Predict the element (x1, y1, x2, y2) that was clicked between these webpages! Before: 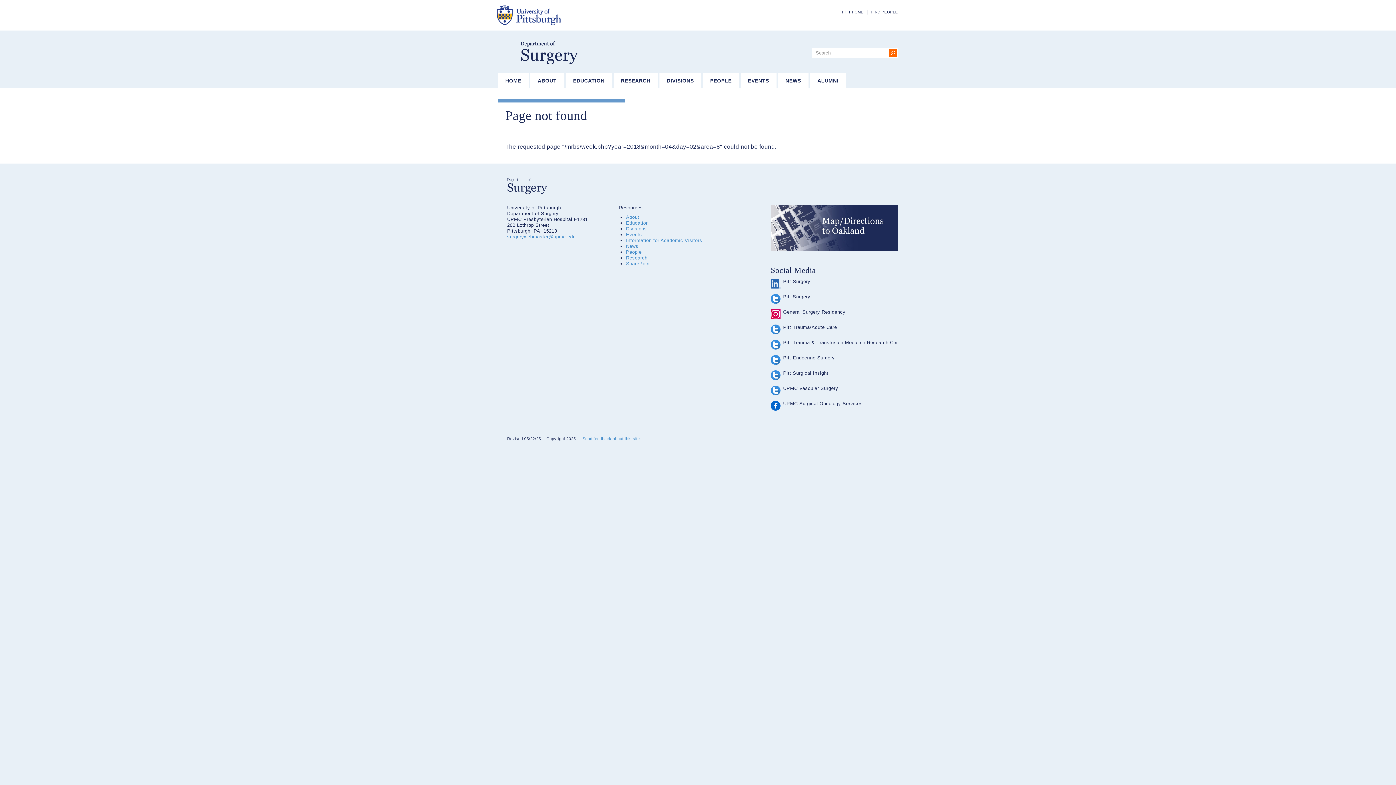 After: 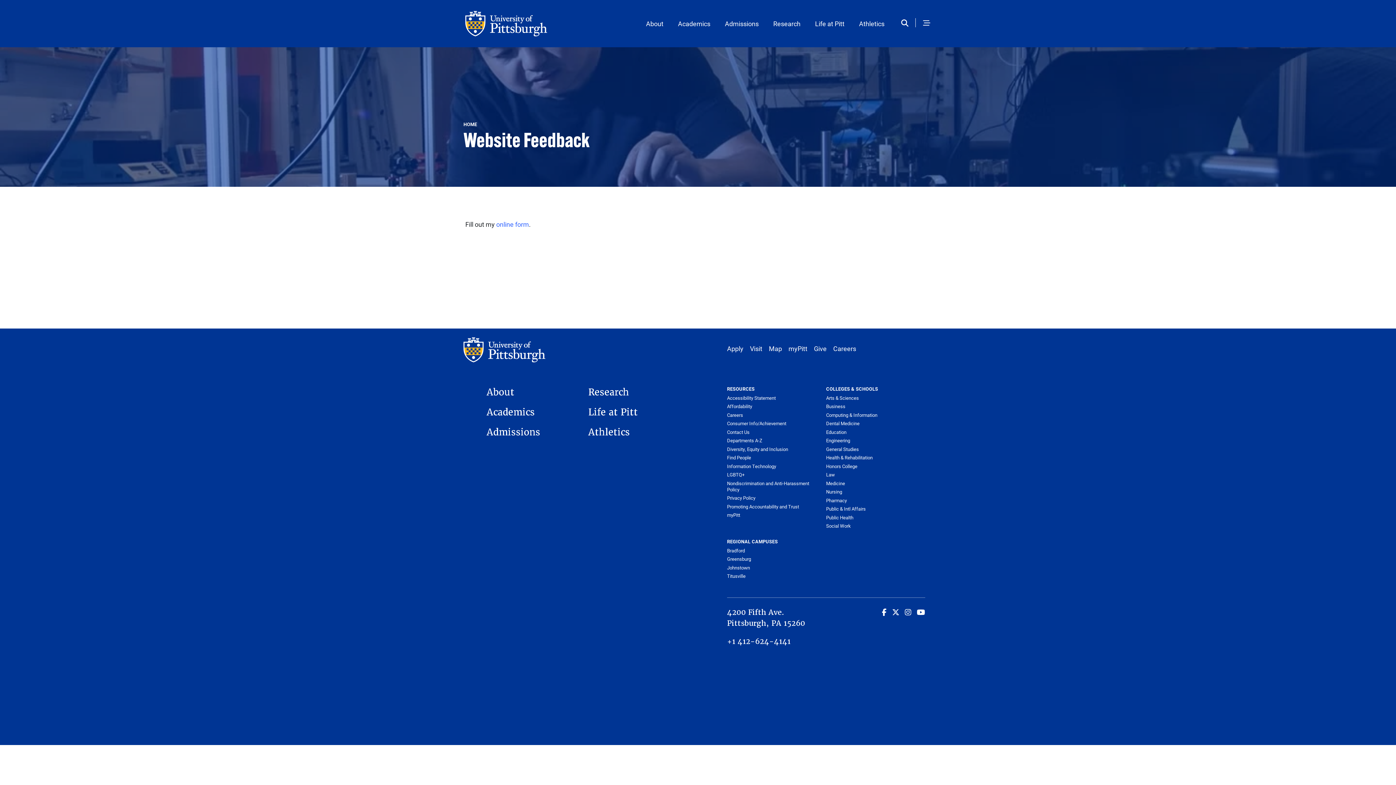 Action: label: Send feedback about this site bbox: (582, 436, 640, 441)